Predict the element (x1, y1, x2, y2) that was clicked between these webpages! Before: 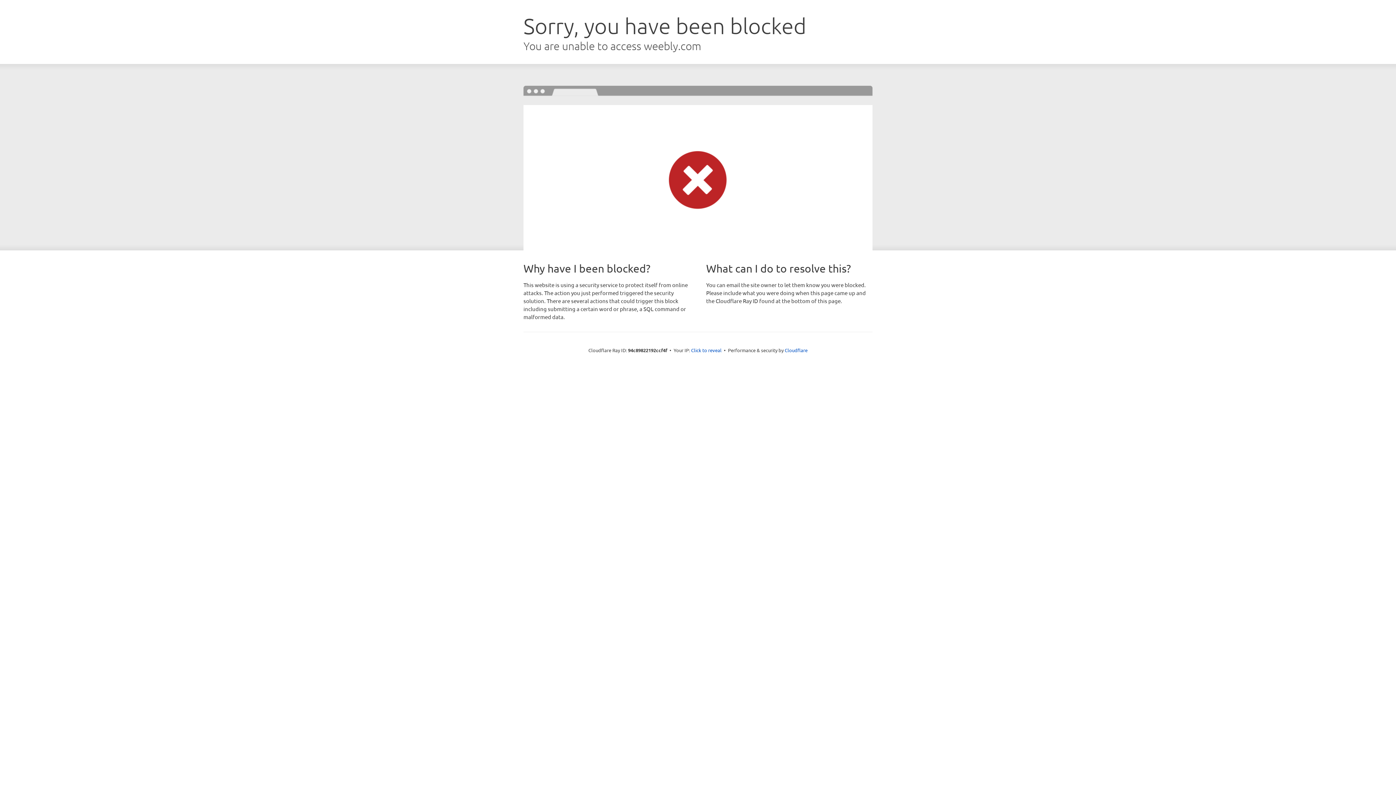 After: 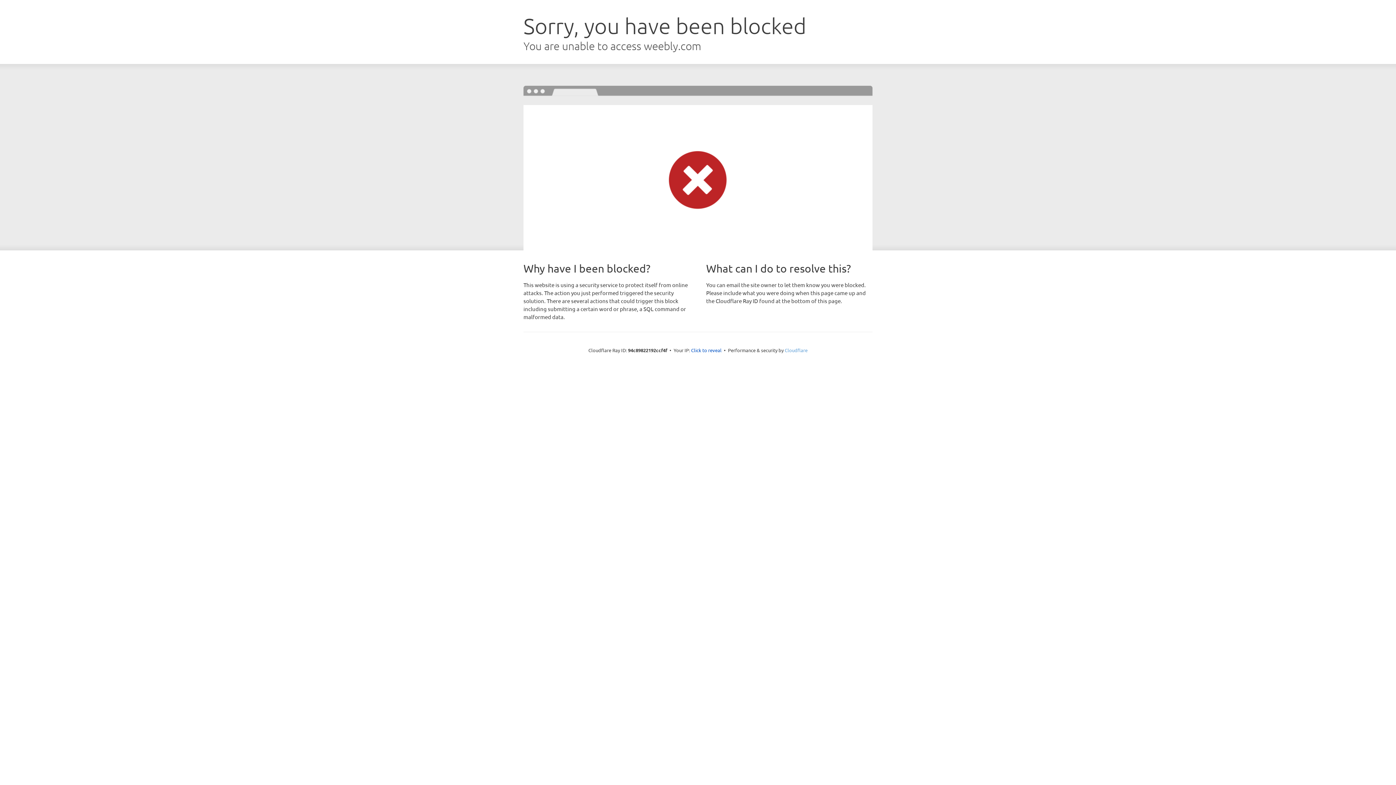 Action: label: Cloudflare bbox: (784, 347, 807, 353)